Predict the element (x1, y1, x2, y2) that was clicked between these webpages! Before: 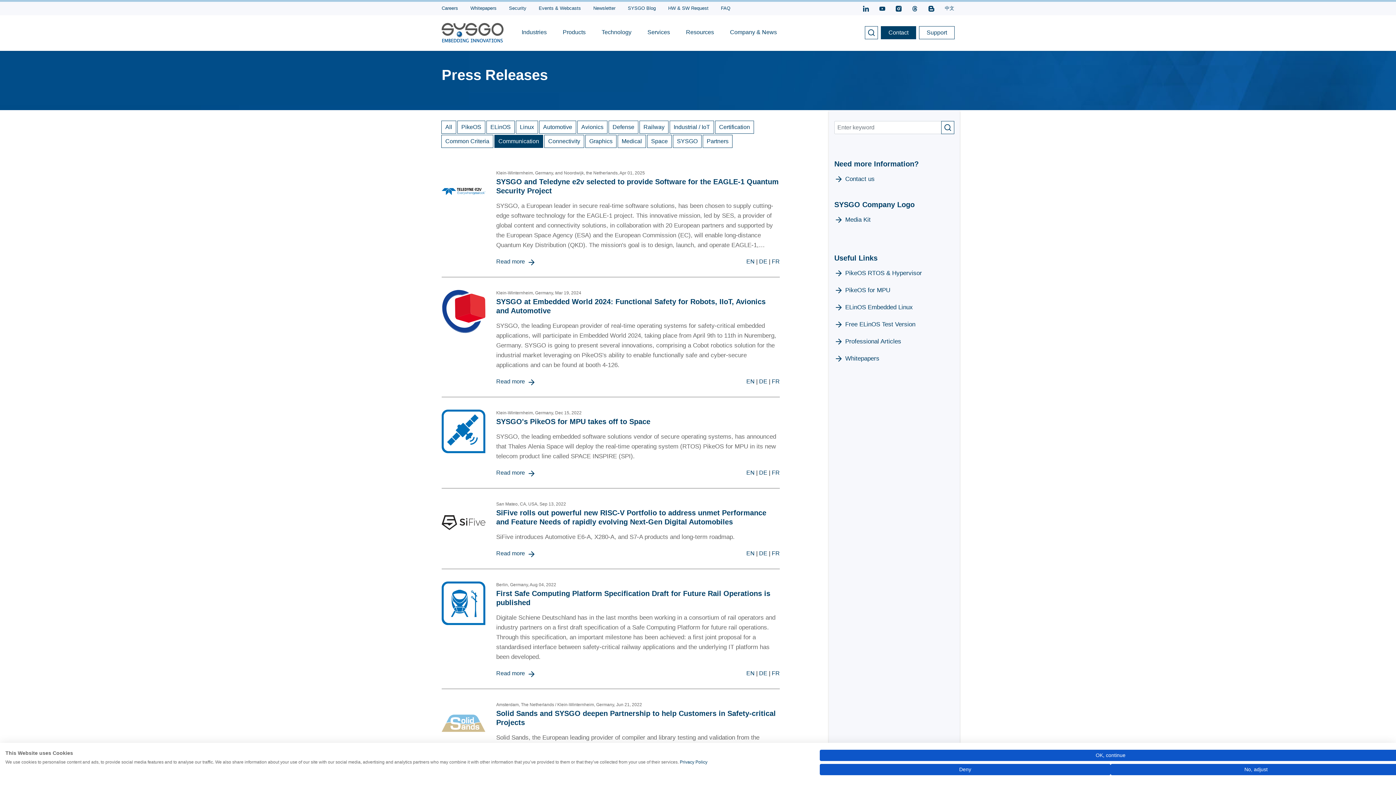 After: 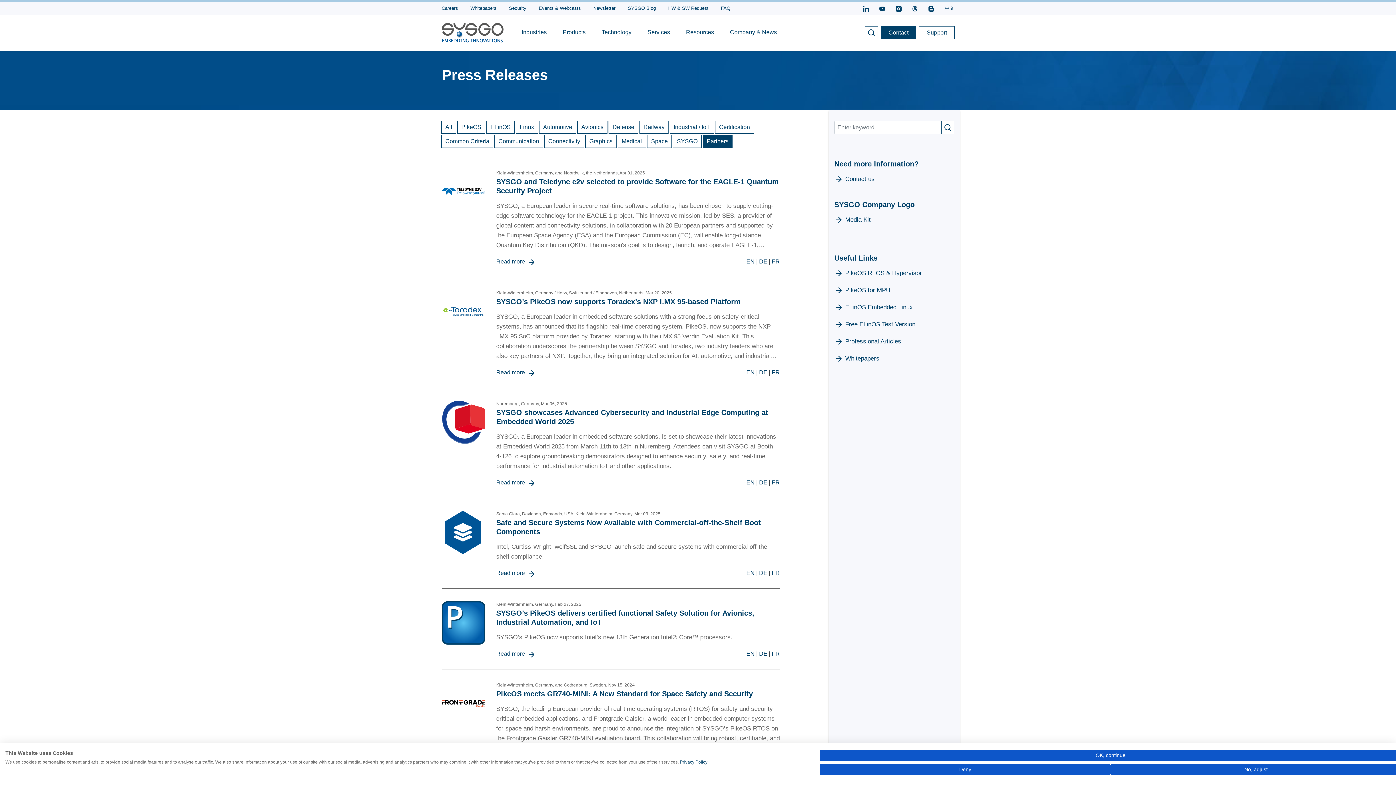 Action: bbox: (703, 135, 732, 147) label: Partners